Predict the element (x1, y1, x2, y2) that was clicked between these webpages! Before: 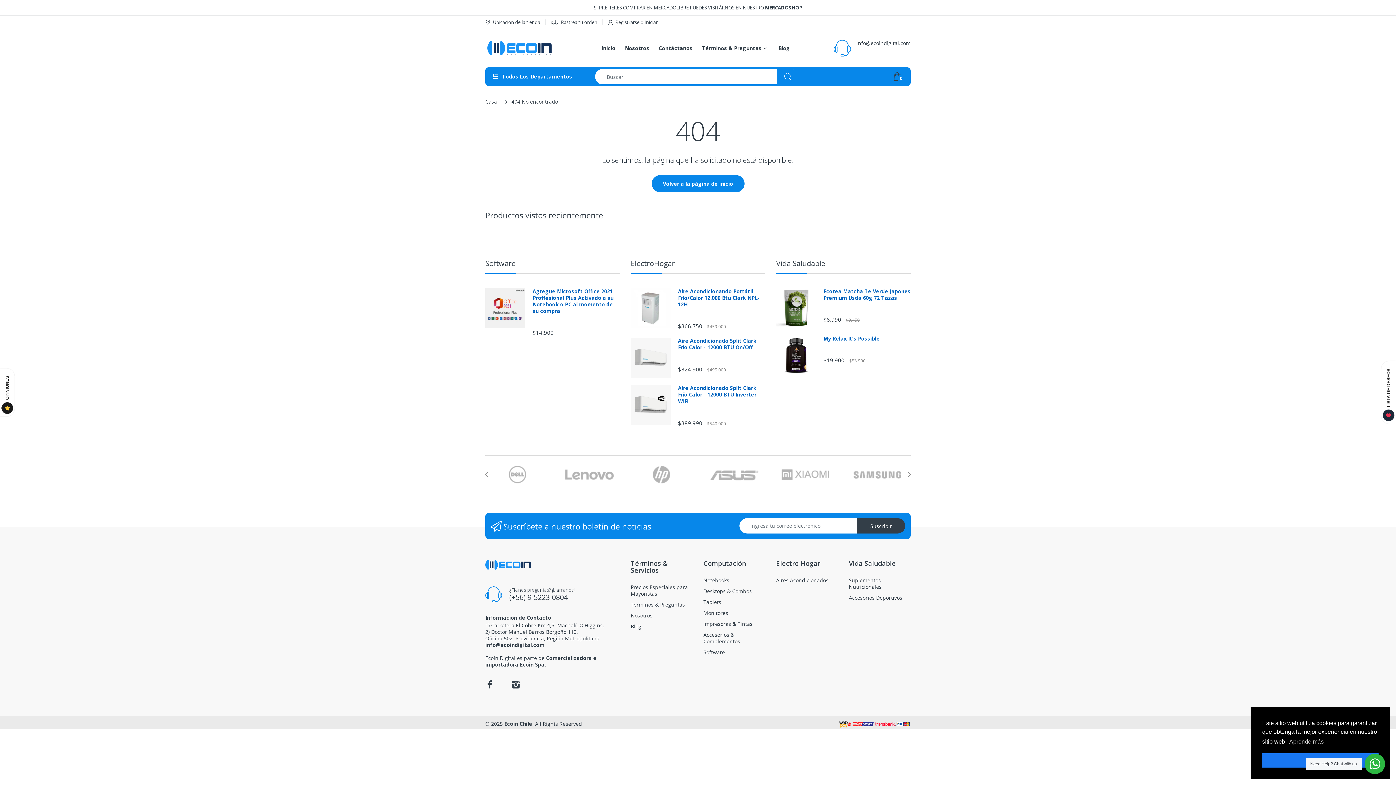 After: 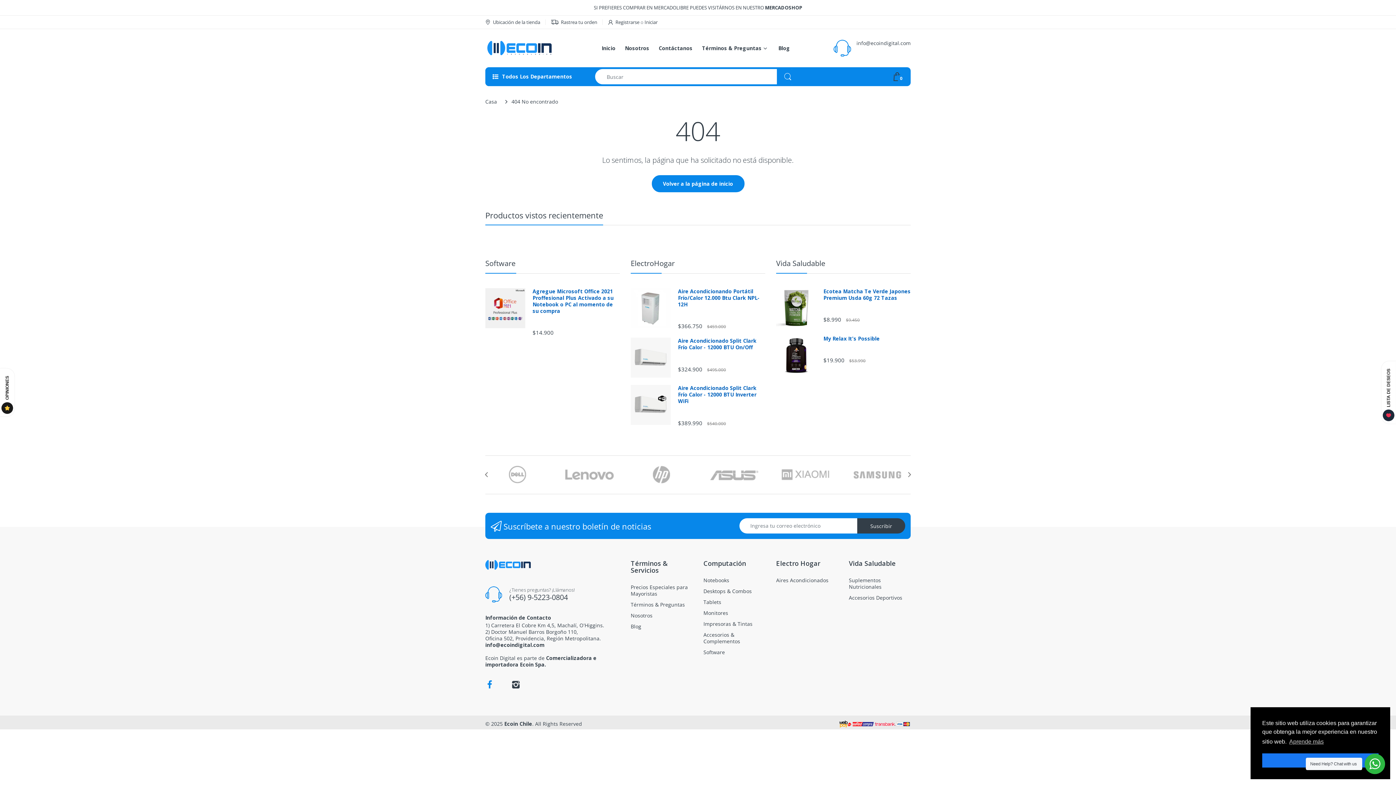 Action: bbox: (485, 680, 494, 693)